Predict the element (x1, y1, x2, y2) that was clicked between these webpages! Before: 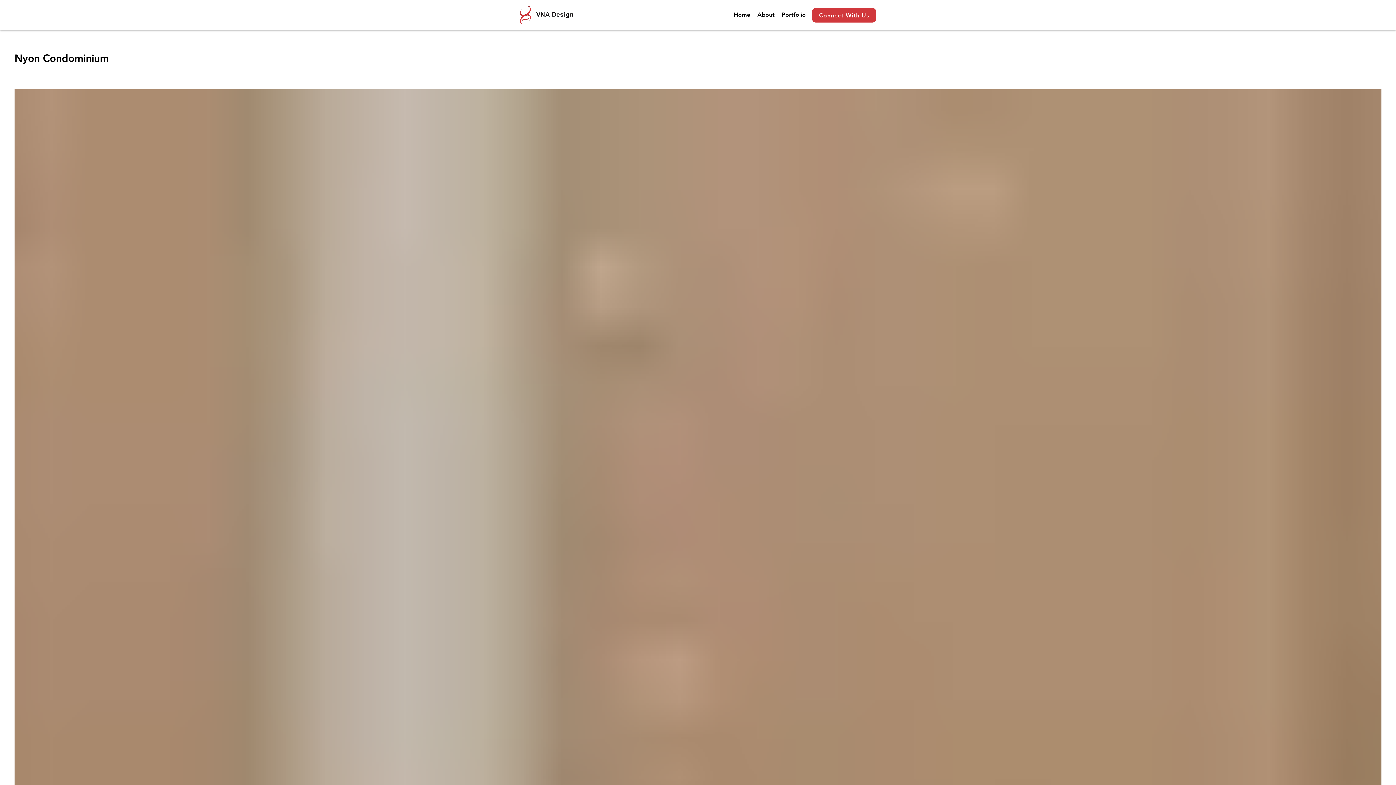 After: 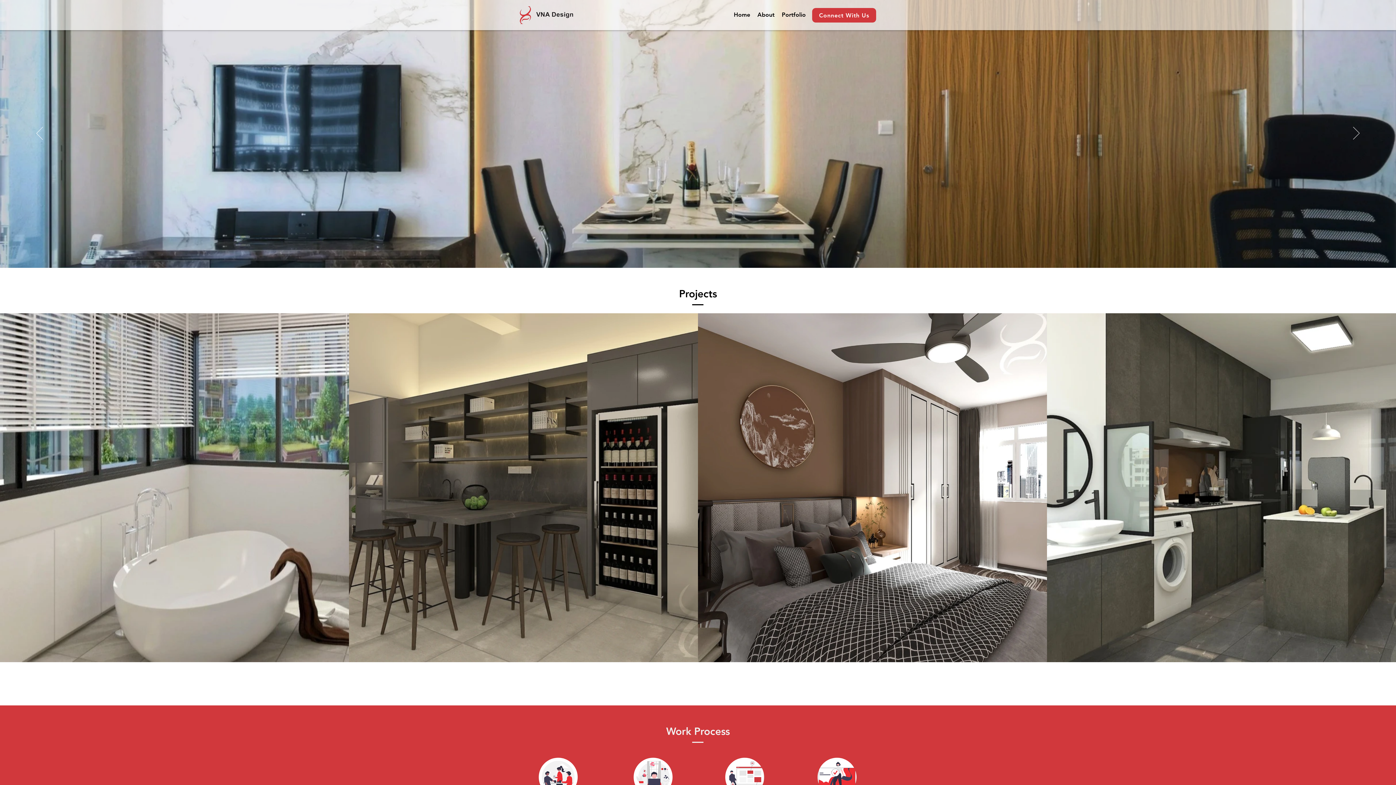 Action: bbox: (520, 6, 575, 24)